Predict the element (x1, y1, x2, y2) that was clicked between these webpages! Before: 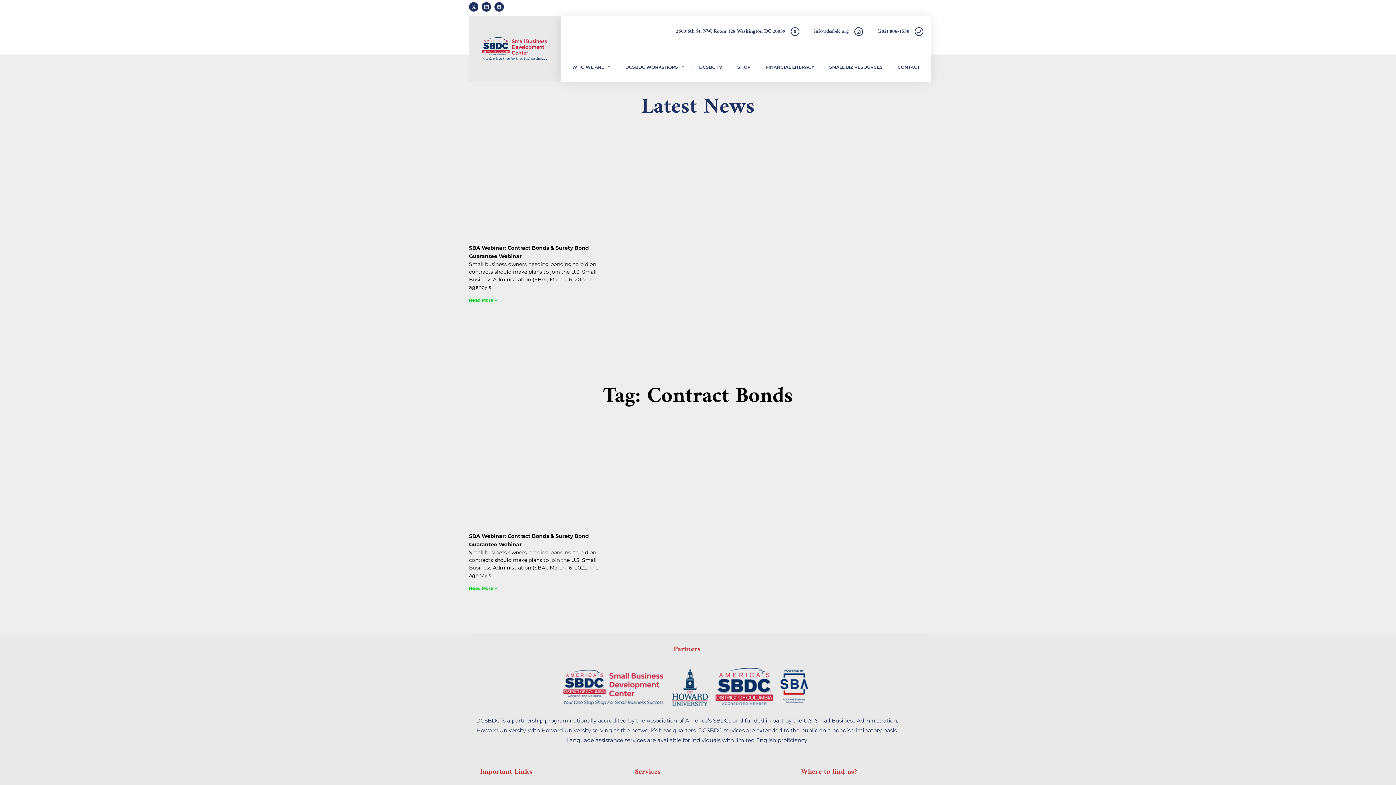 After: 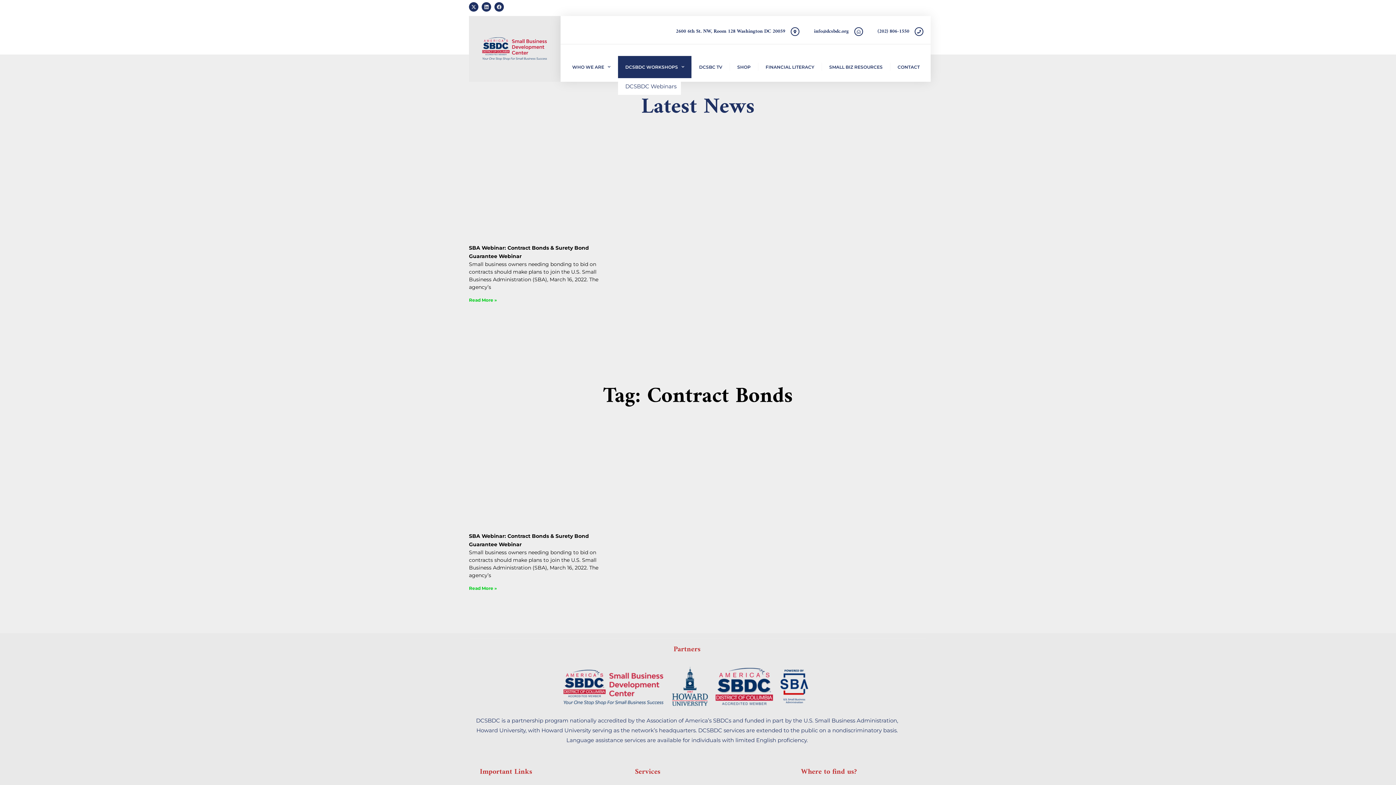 Action: bbox: (618, 55, 691, 78) label: DCSBDC WORKSHOPS